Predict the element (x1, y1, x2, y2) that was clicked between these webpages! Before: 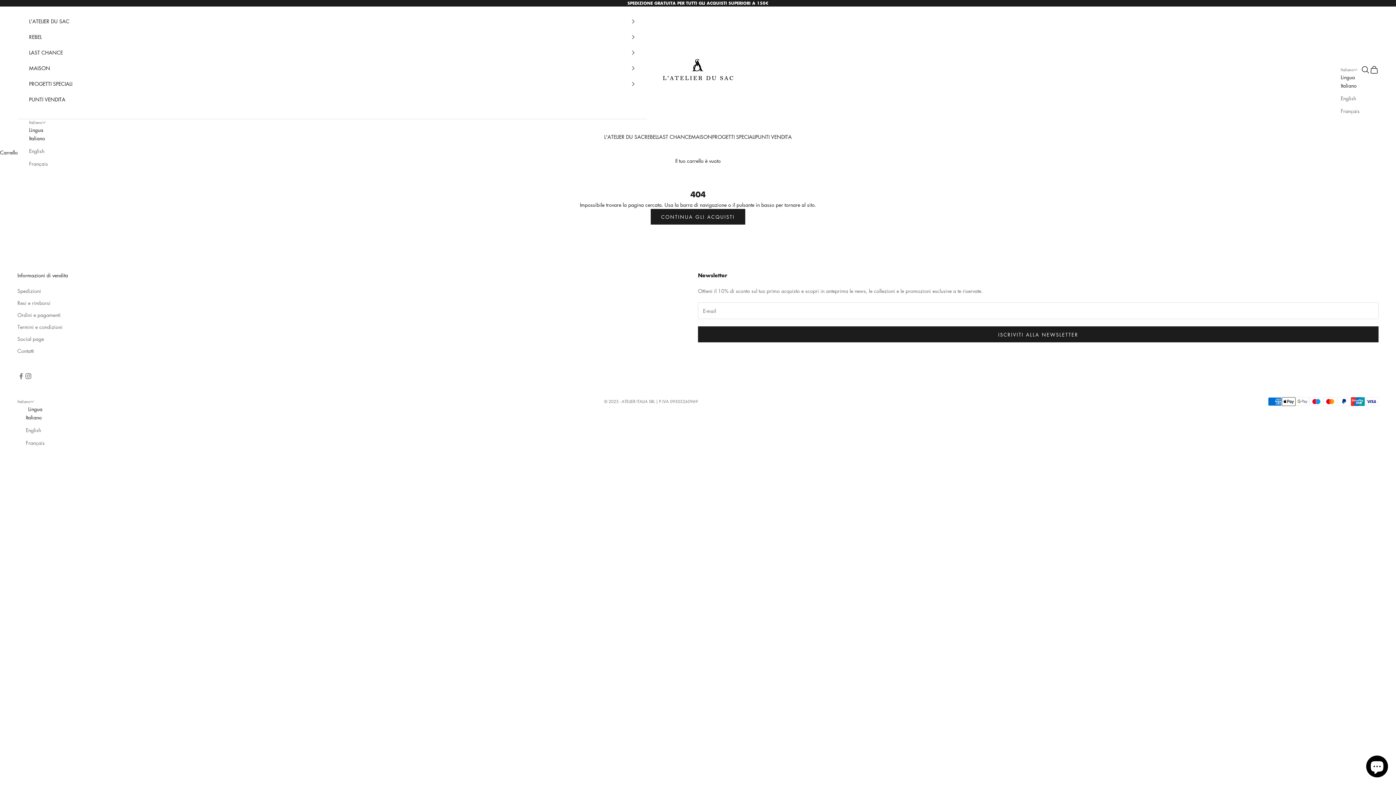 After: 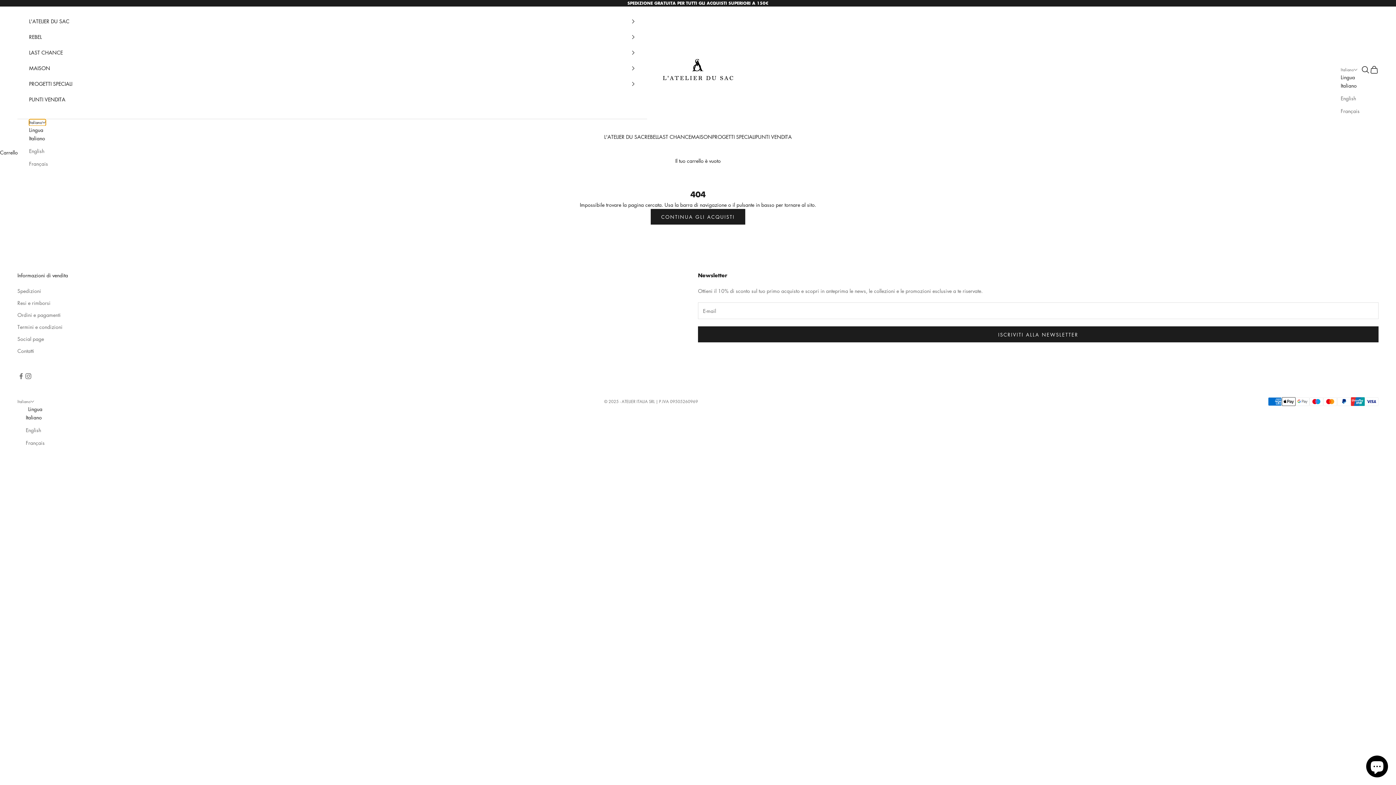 Action: bbox: (29, 119, 45, 125) label: Italiano